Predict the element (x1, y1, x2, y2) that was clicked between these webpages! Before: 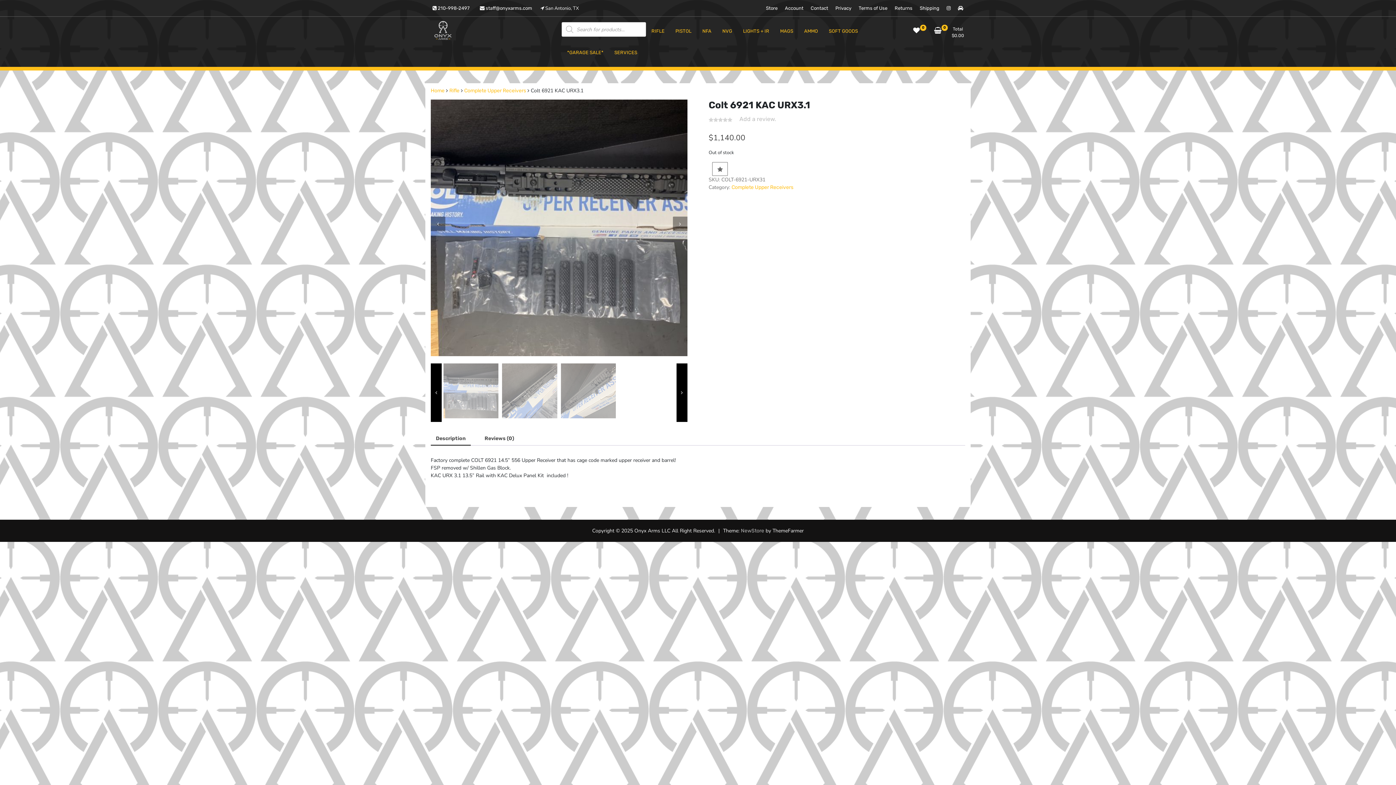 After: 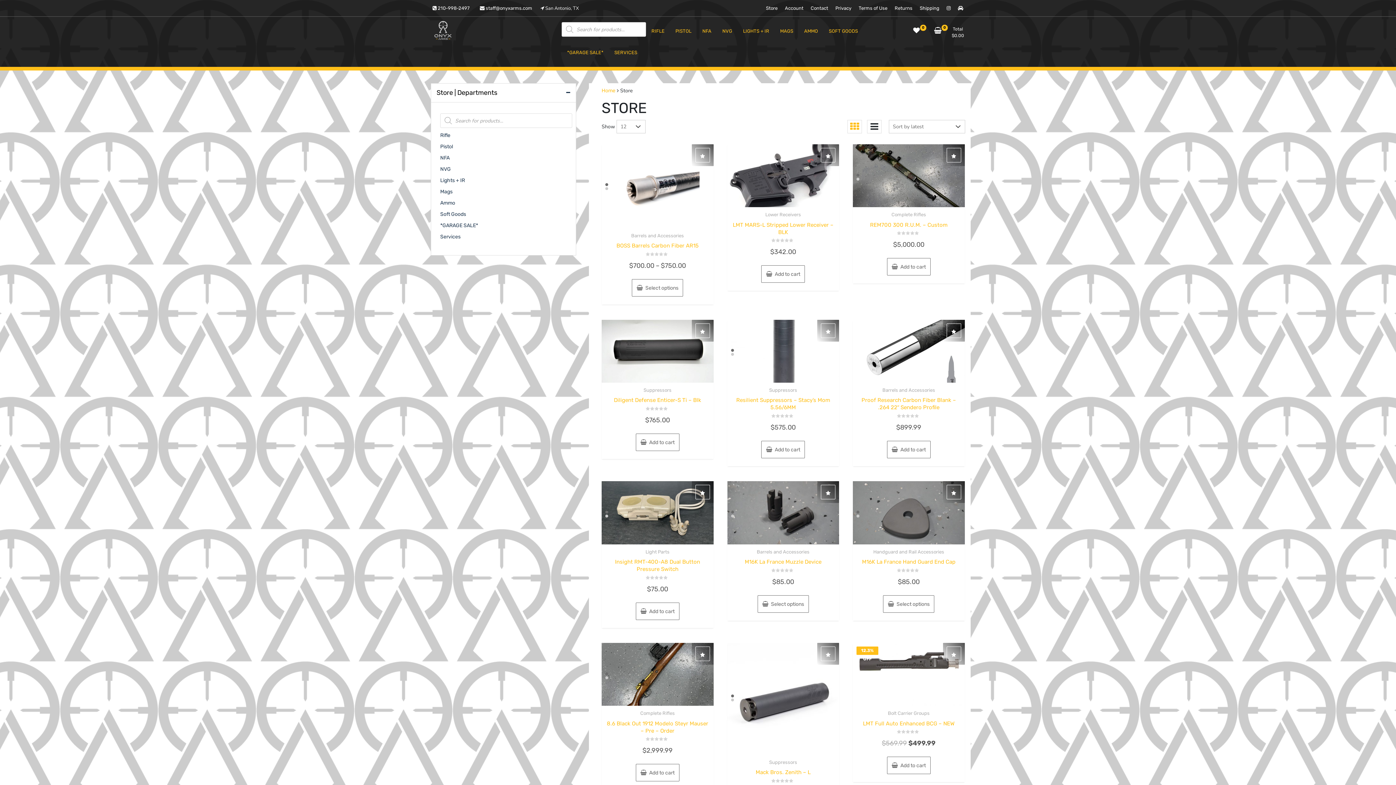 Action: label: Store bbox: (764, 2, 779, 13)